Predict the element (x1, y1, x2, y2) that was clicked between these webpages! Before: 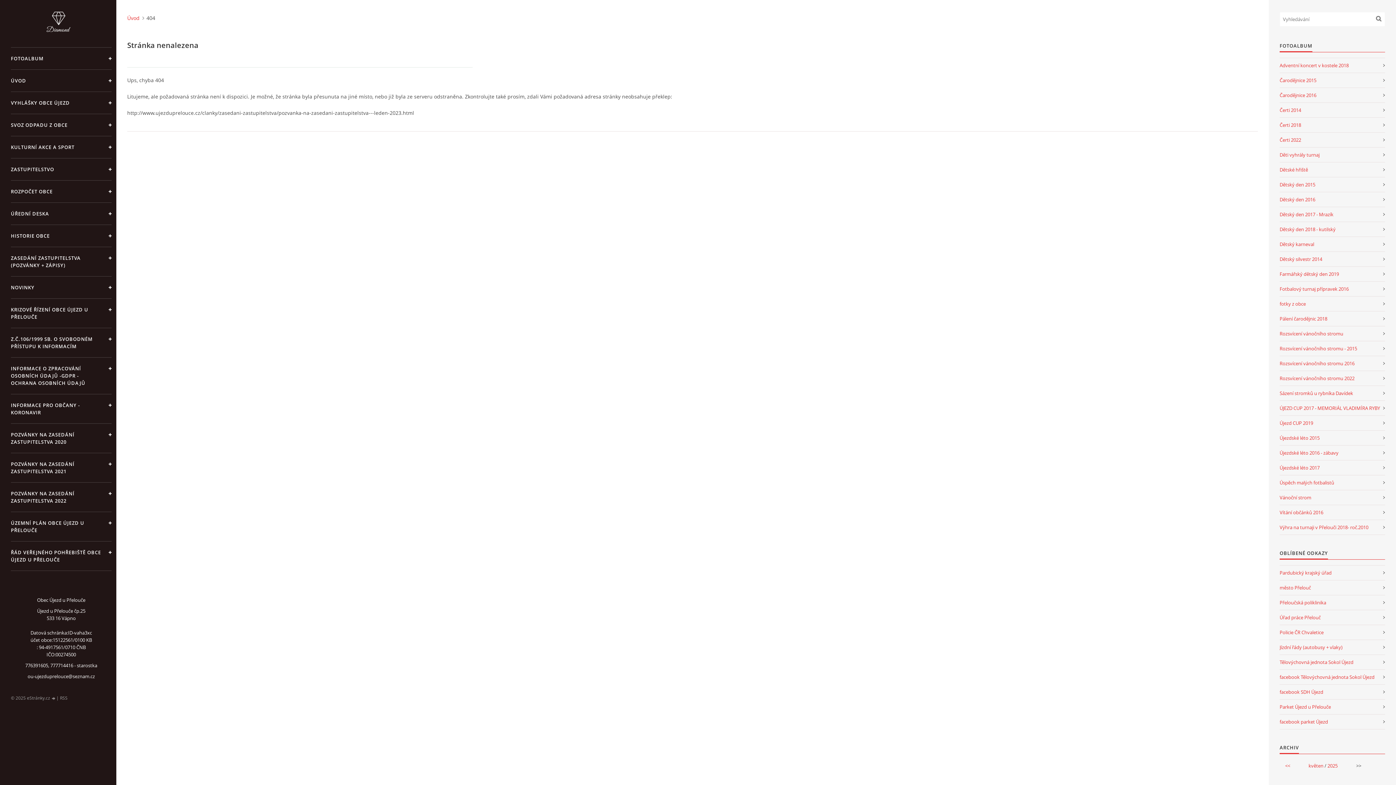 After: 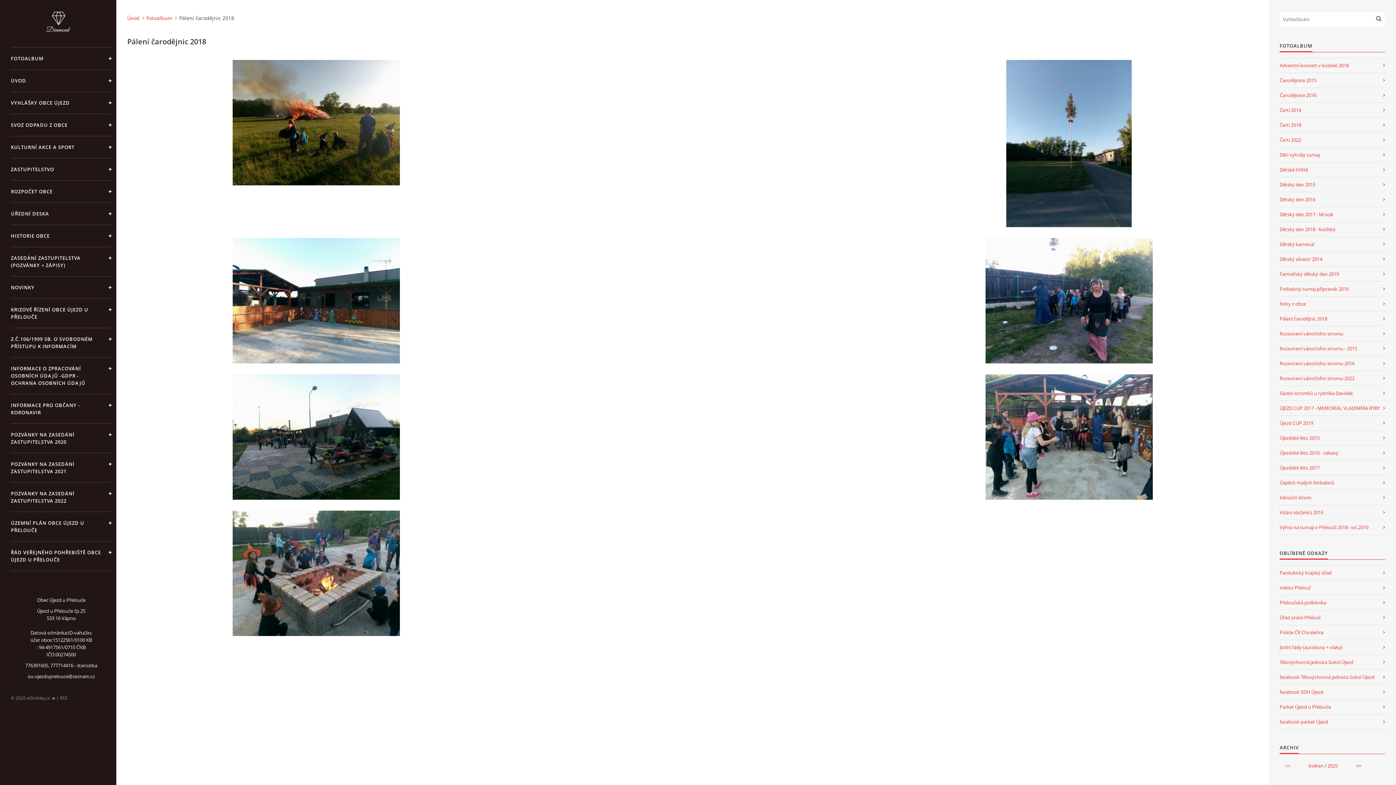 Action: bbox: (1280, 311, 1385, 326) label: Pálení čarodějnic 2018